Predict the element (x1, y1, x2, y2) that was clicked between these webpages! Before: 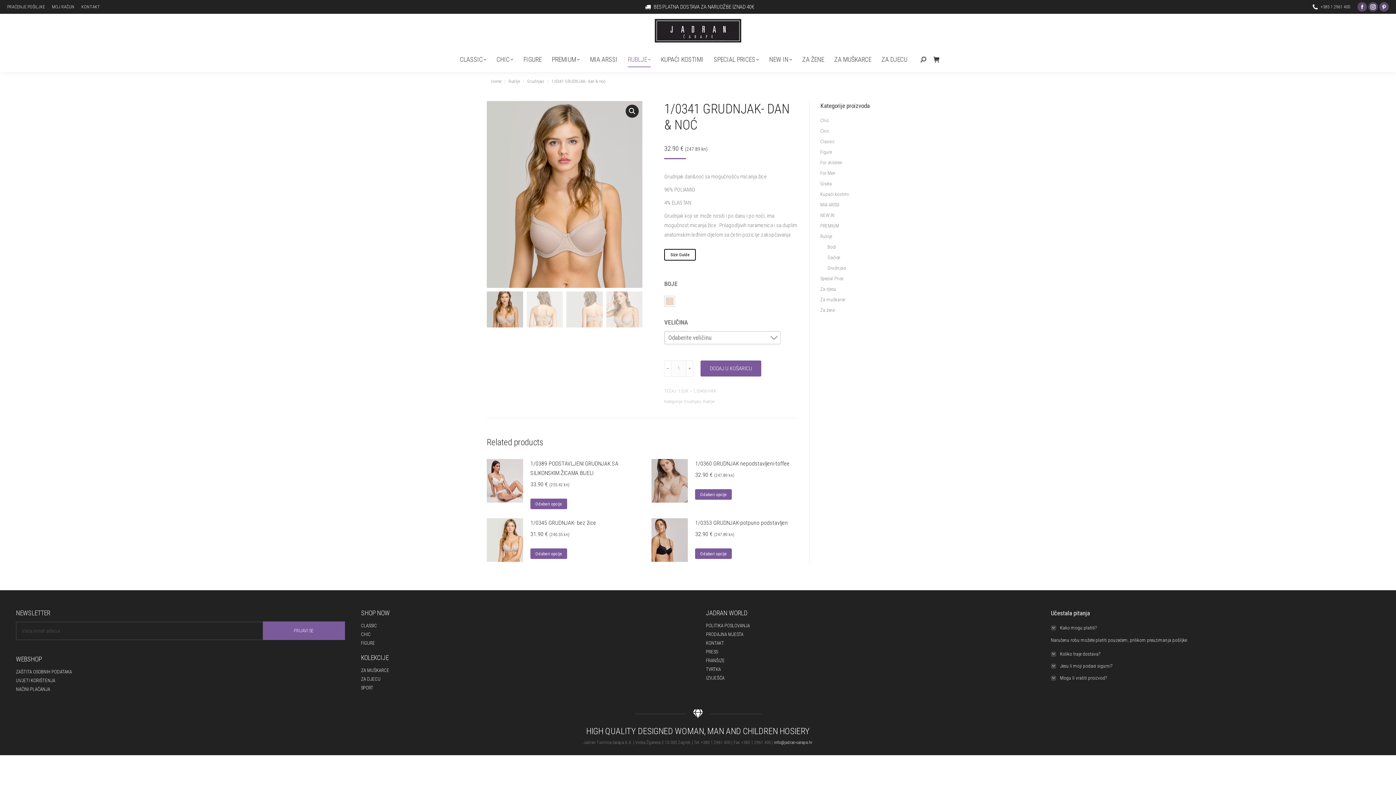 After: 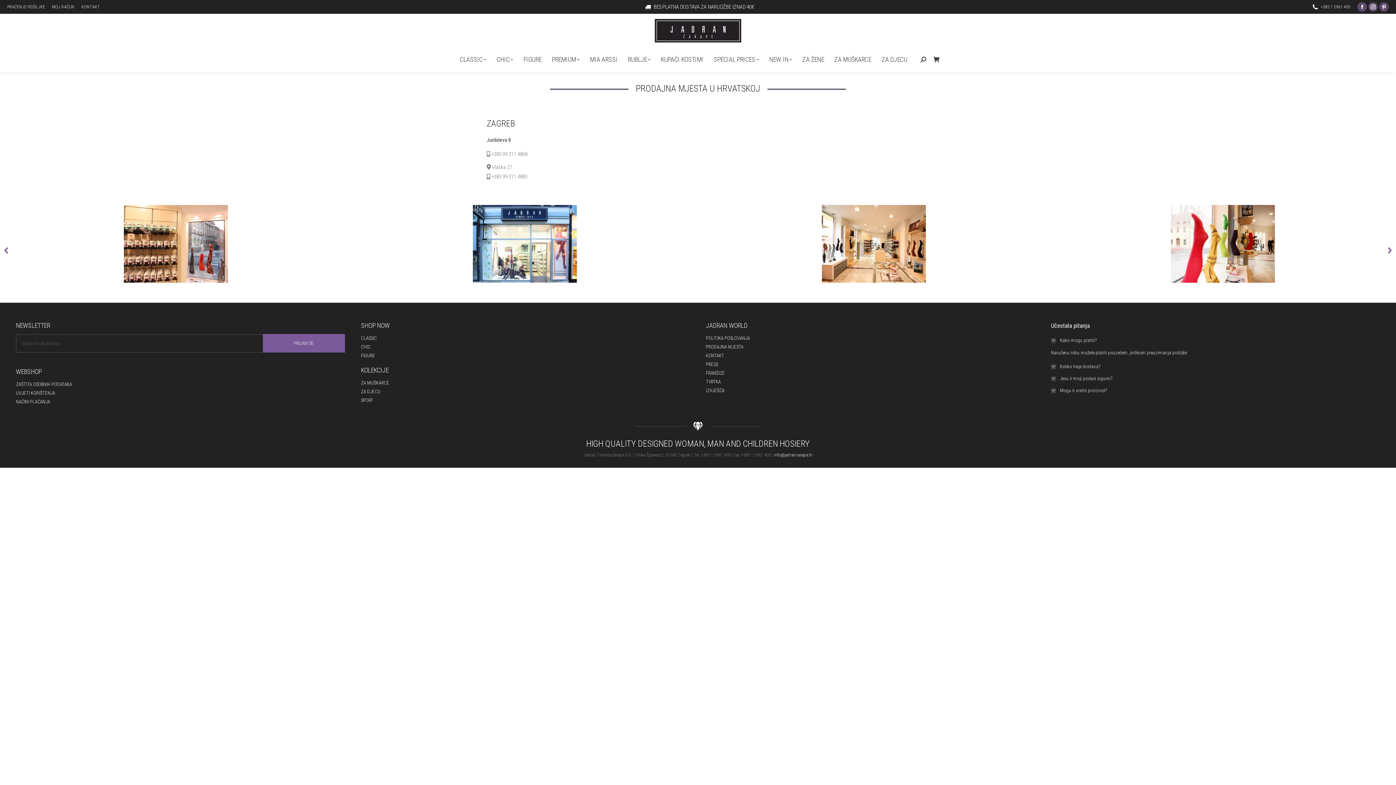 Action: label: PRODAJNA MJESTA bbox: (706, 632, 743, 637)